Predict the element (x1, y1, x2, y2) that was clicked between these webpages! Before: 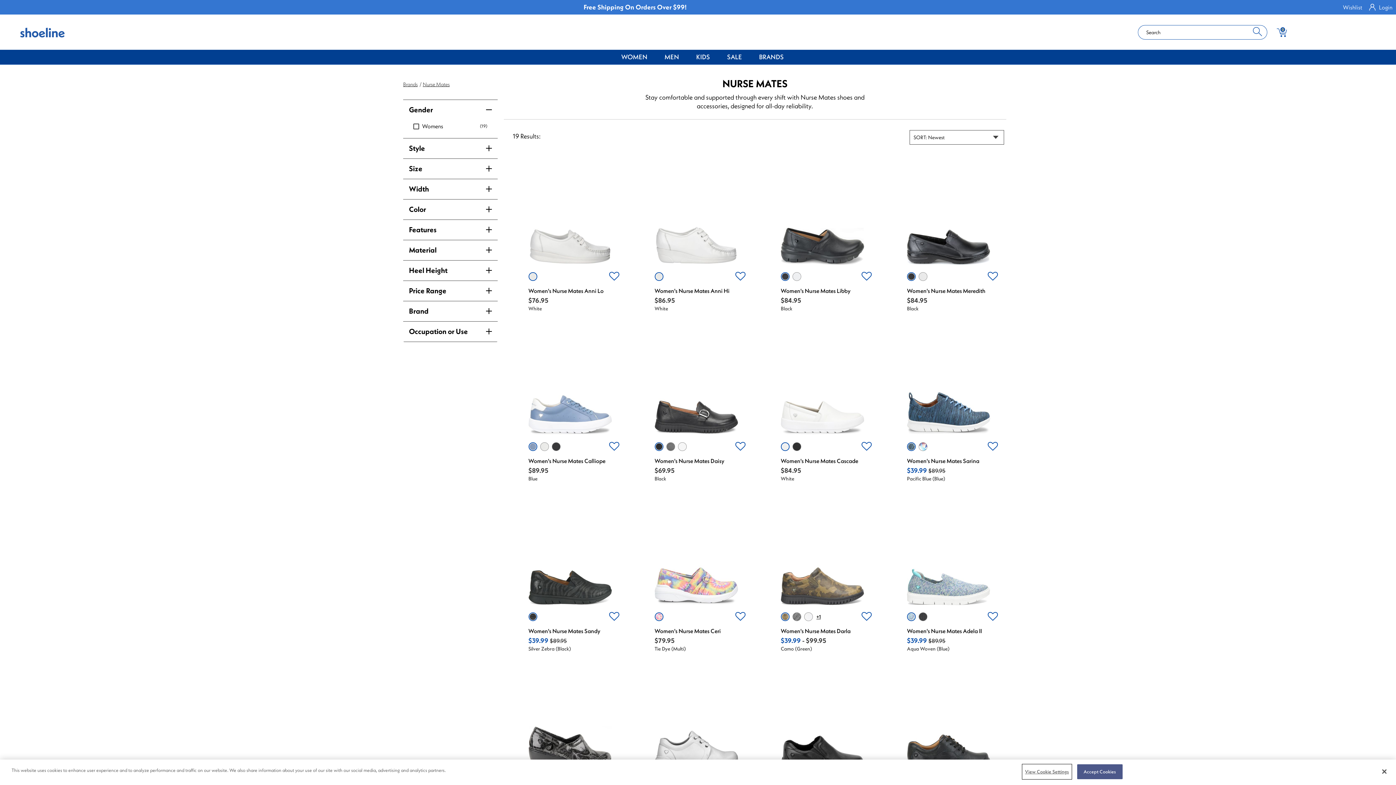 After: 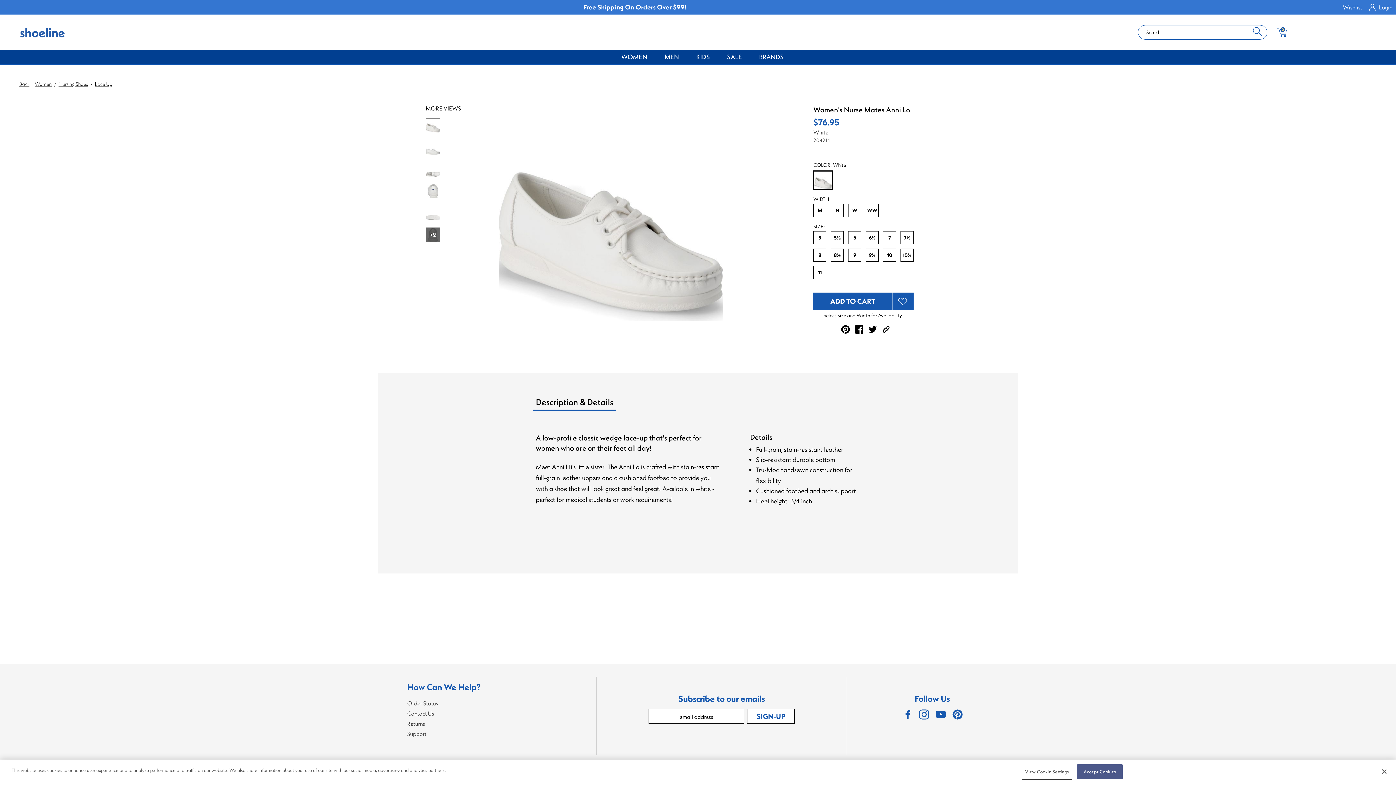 Action: label: Women's Nurse Mates Anni Lo shown in White (White) bbox: (528, 286, 627, 295)